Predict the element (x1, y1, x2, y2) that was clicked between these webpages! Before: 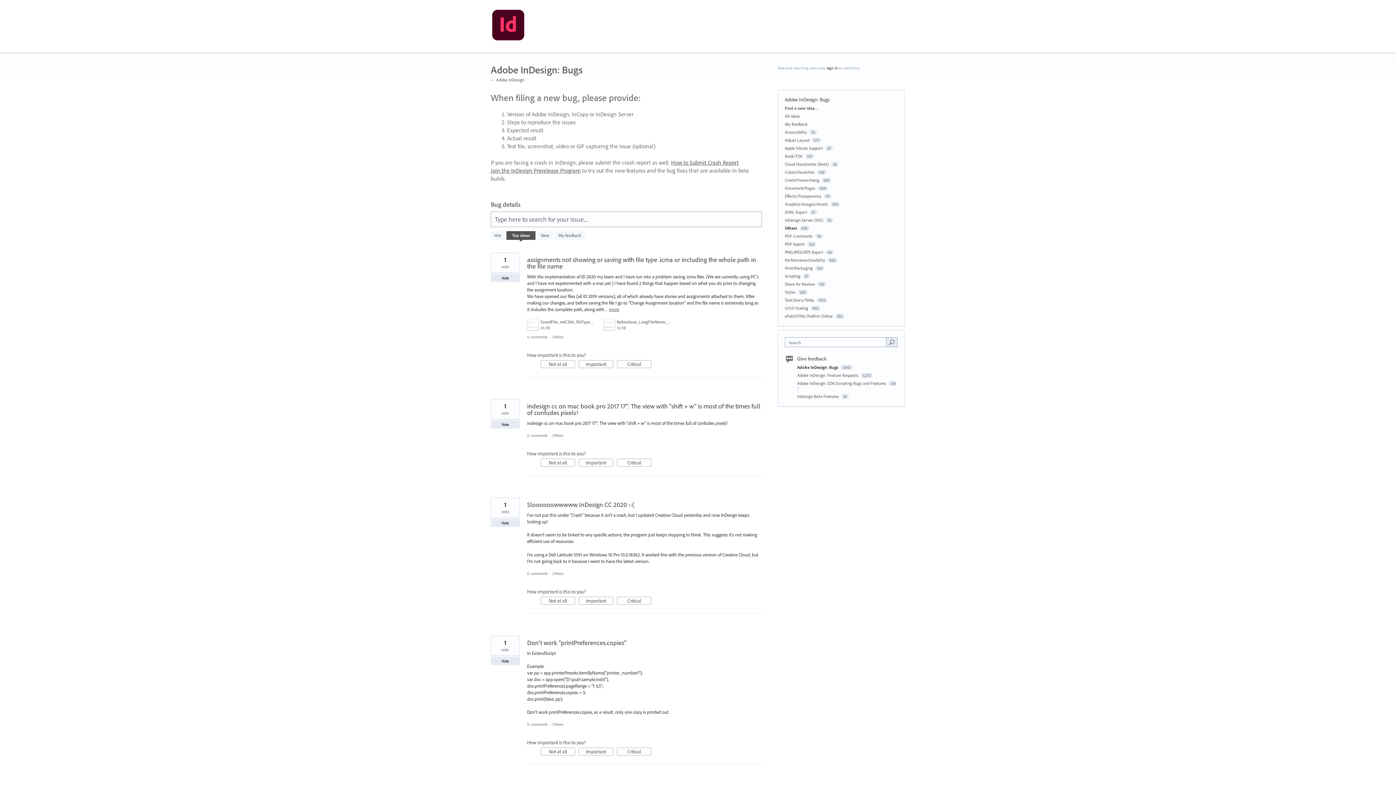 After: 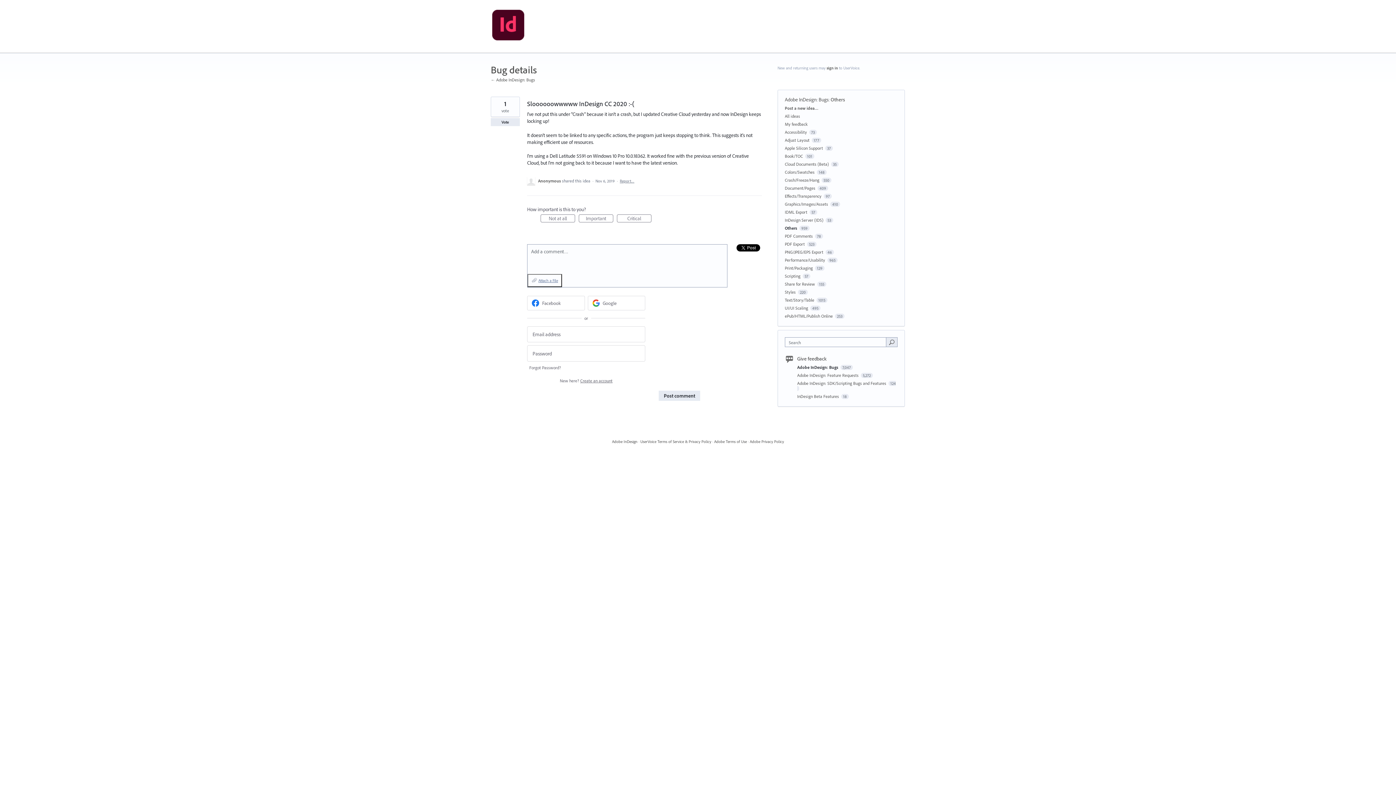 Action: bbox: (527, 500, 634, 509) label: Sloooooowwwww InDesign CC 2020 :-(